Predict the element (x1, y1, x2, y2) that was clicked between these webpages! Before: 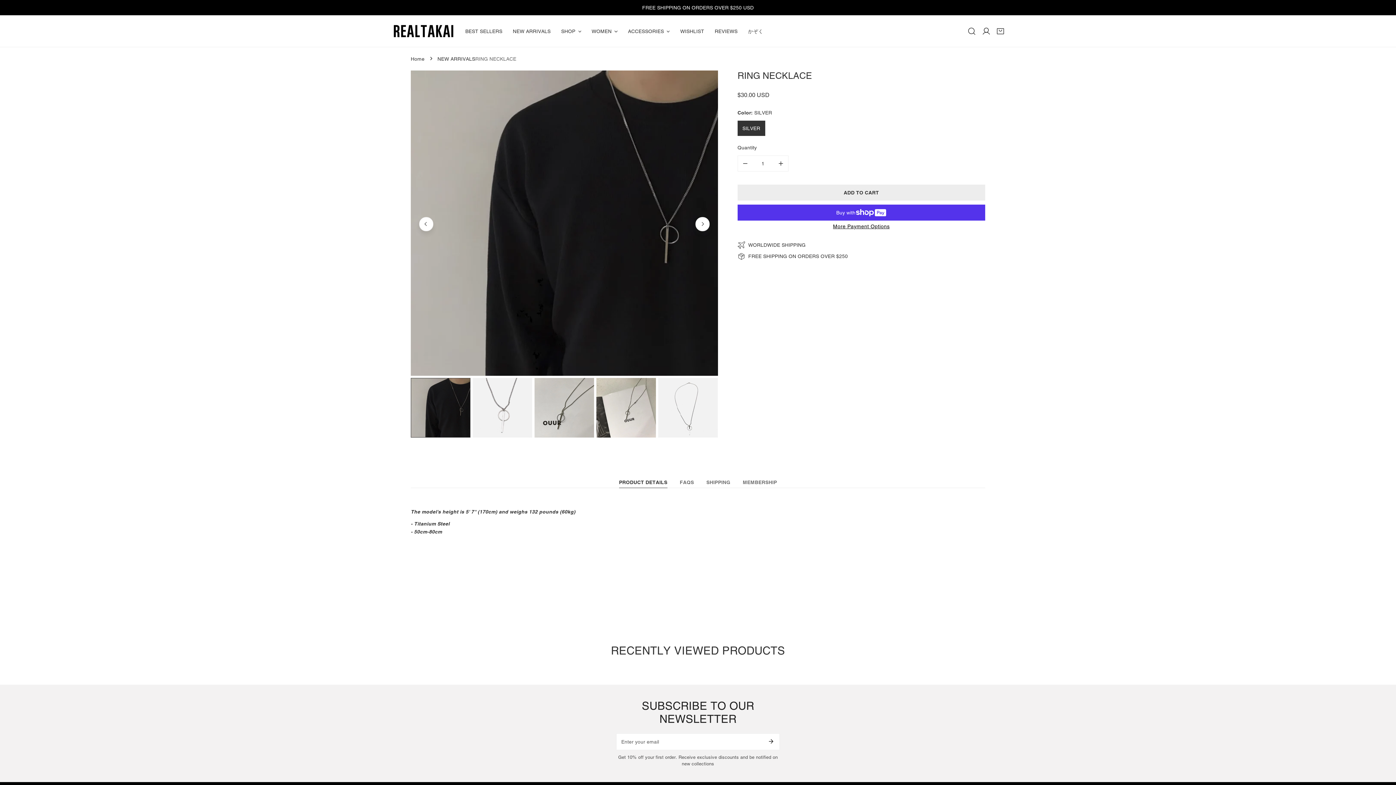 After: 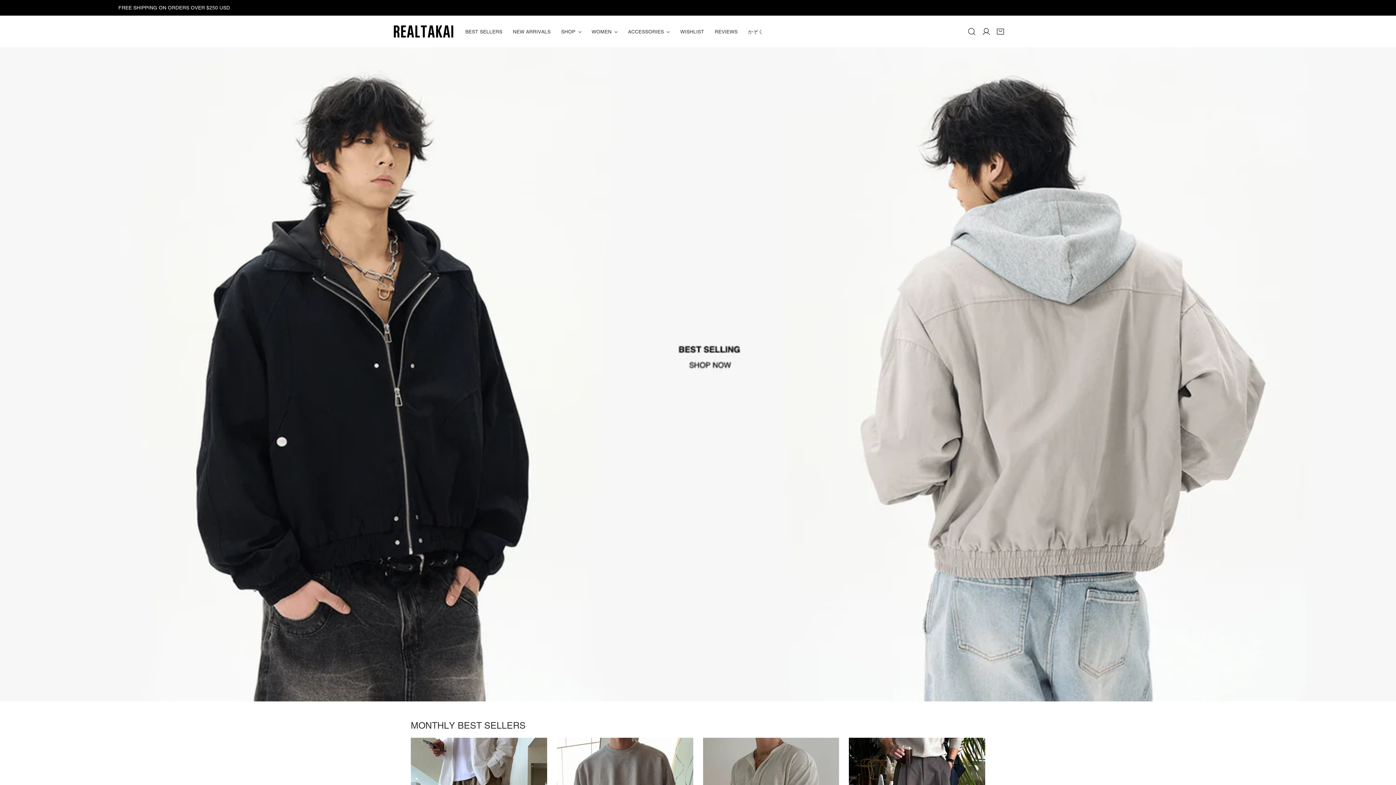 Action: bbox: (392, 21, 454, 40)